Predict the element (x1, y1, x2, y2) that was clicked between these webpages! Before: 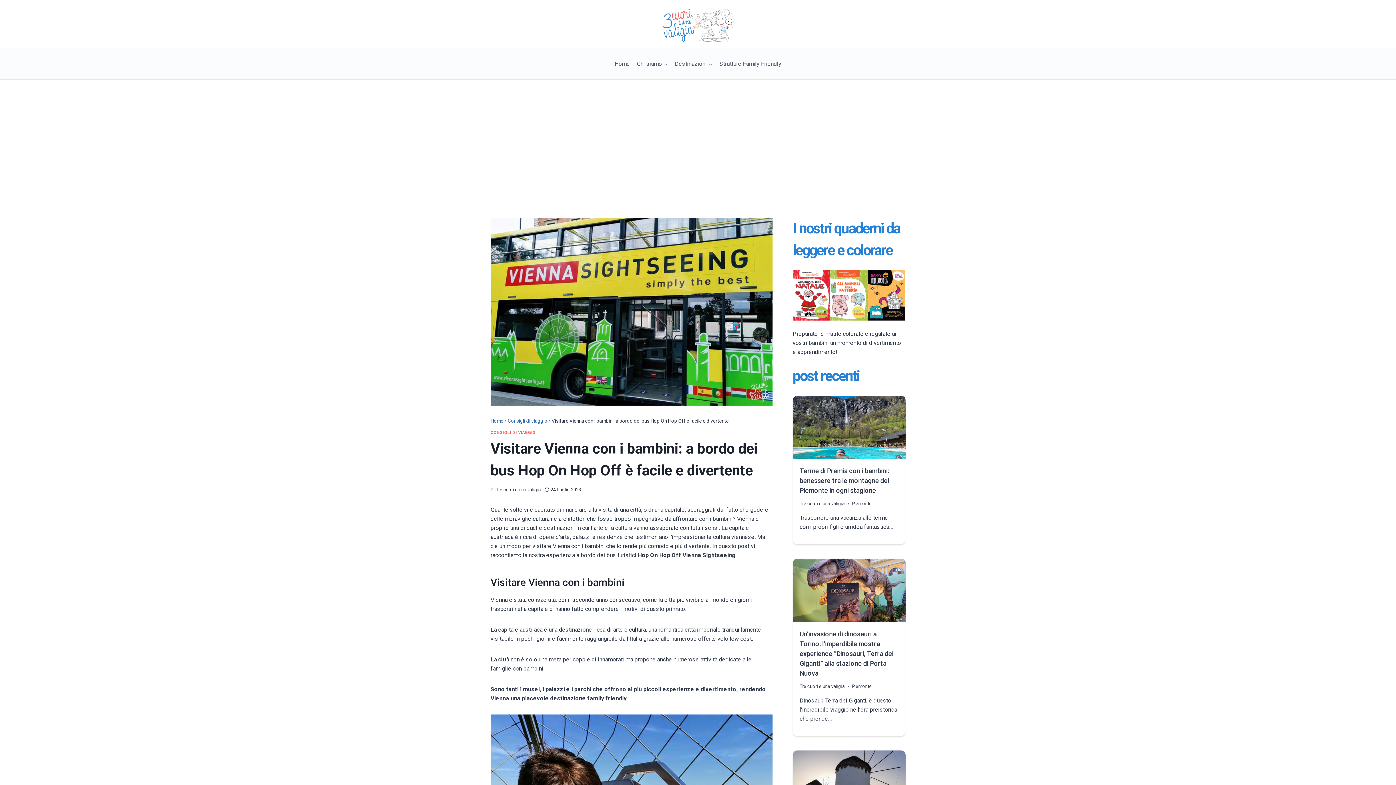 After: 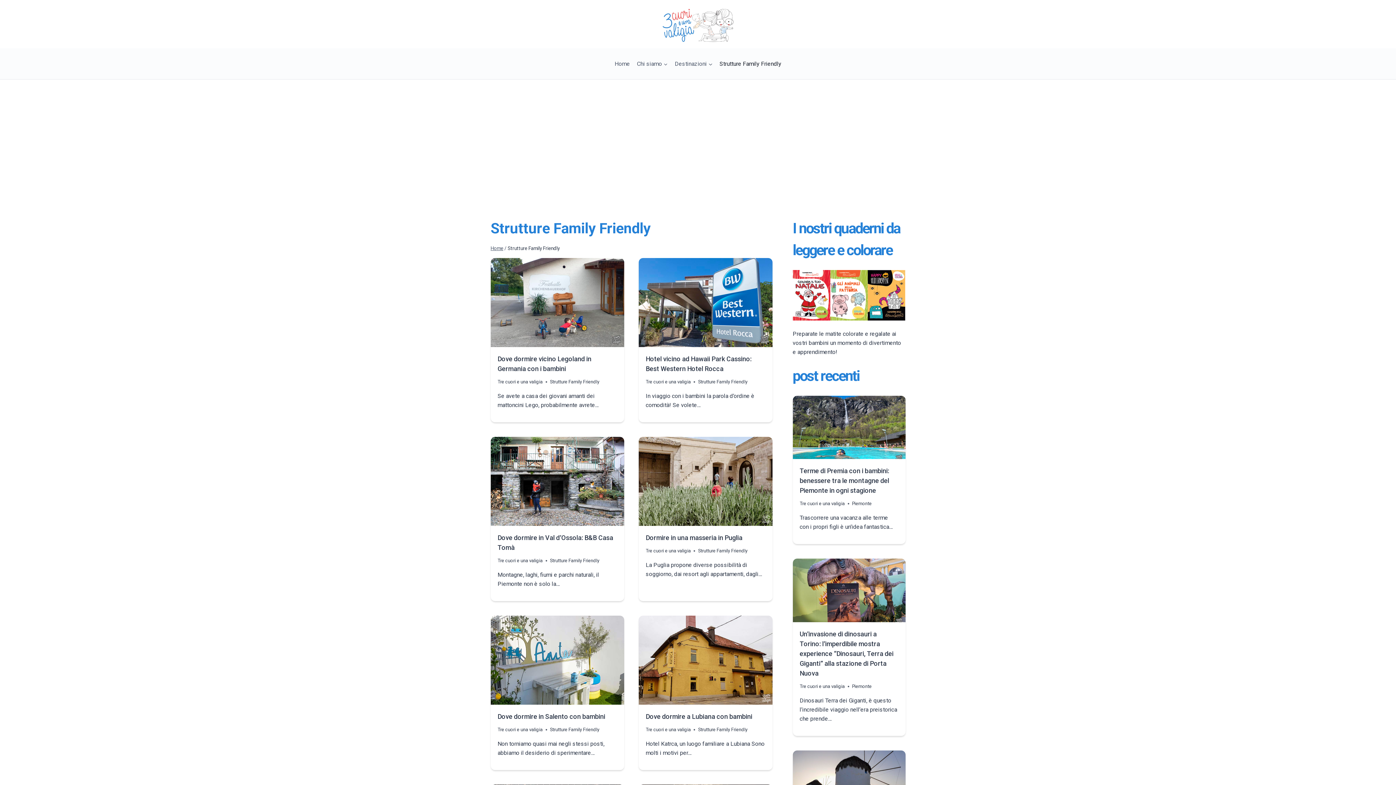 Action: label: Strutture Family Friendly bbox: (716, 55, 785, 71)